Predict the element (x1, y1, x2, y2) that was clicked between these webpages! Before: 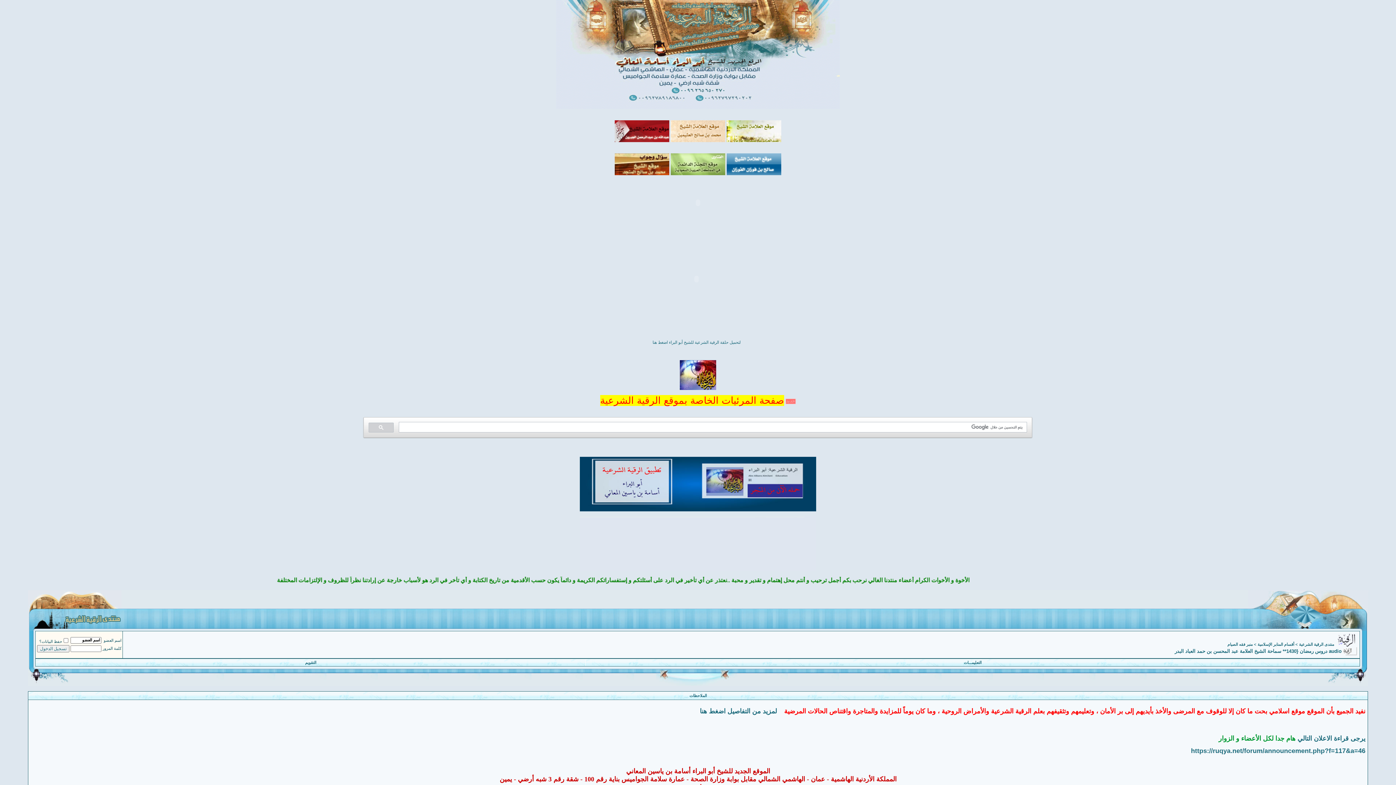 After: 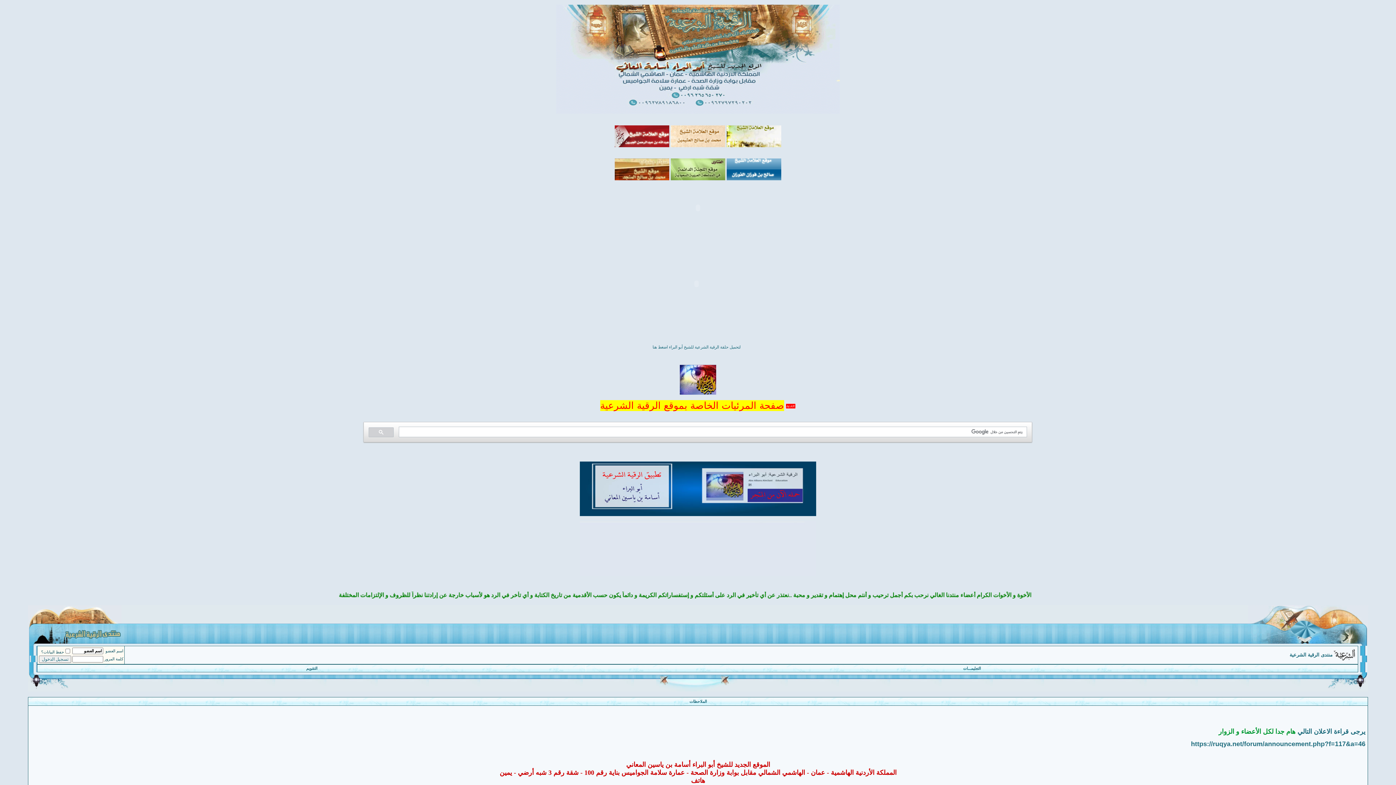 Action: bbox: (1299, 642, 1334, 646) label: منتدى الرقية الشرعية